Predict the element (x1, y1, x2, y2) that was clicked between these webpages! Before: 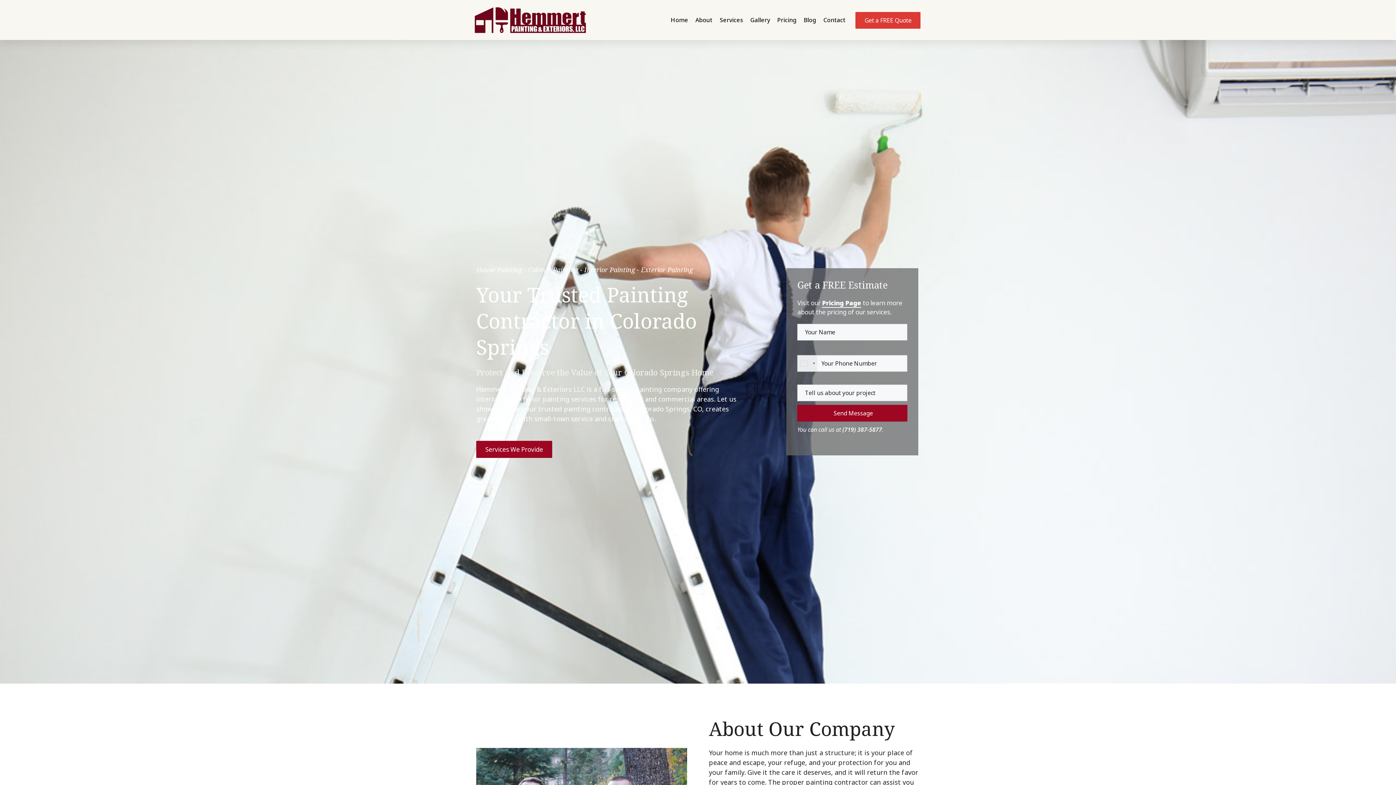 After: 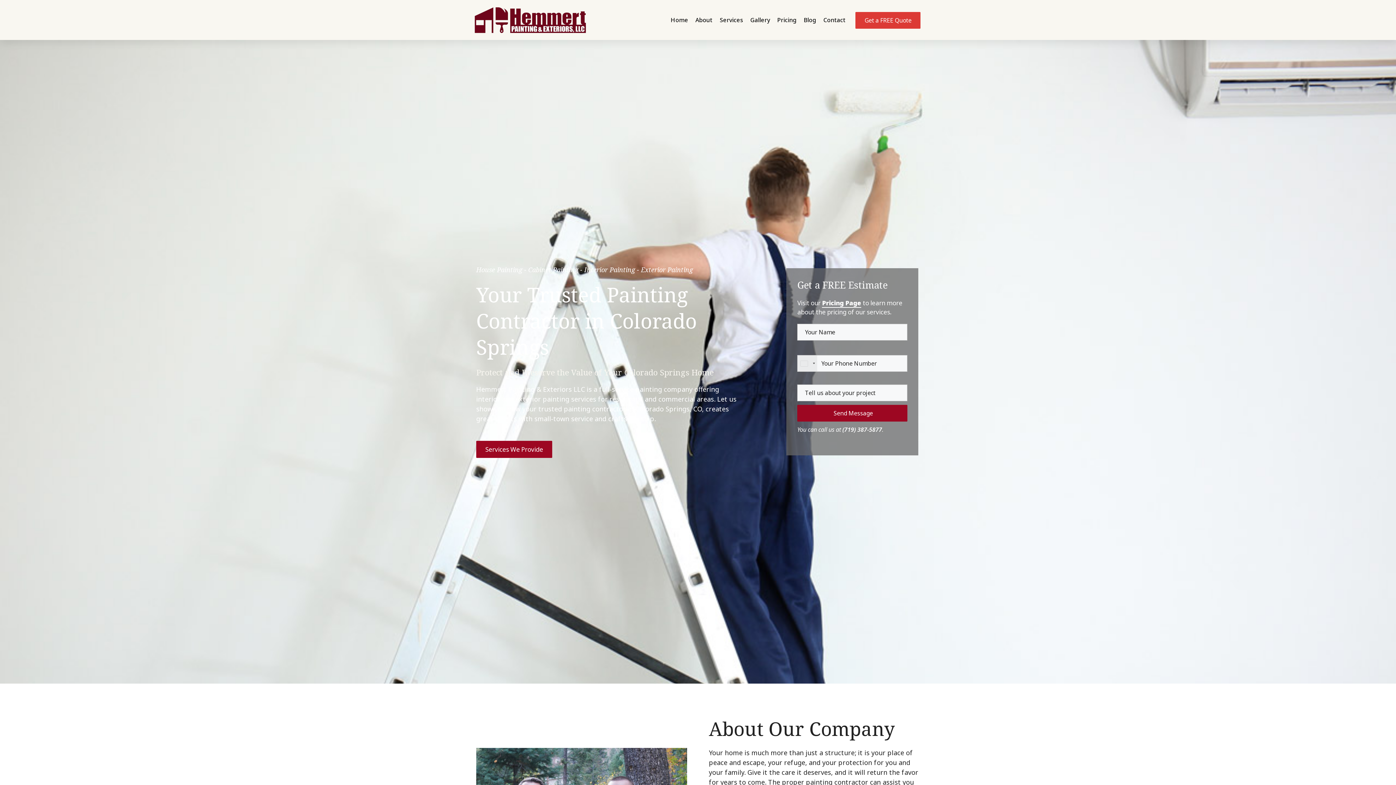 Action: bbox: (474, 6, 599, 33)